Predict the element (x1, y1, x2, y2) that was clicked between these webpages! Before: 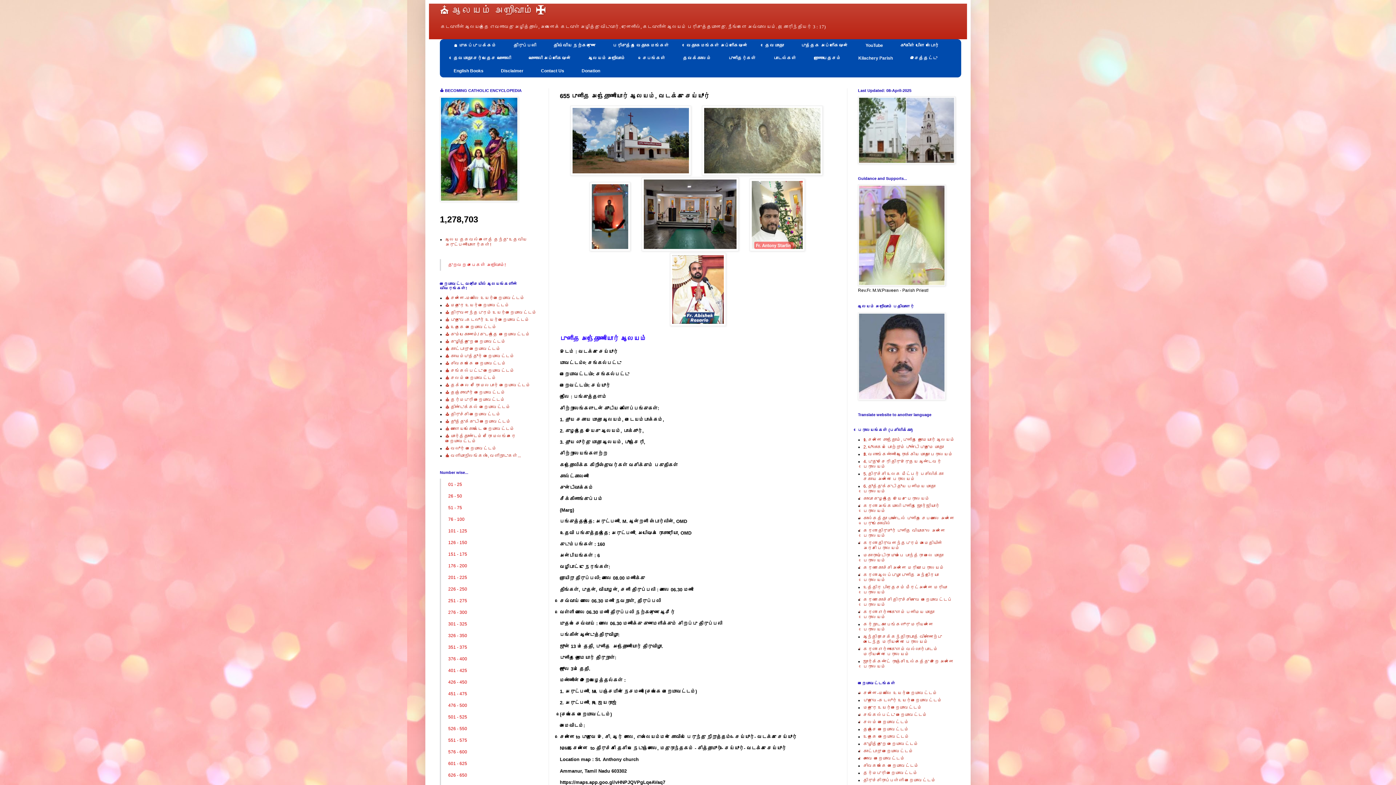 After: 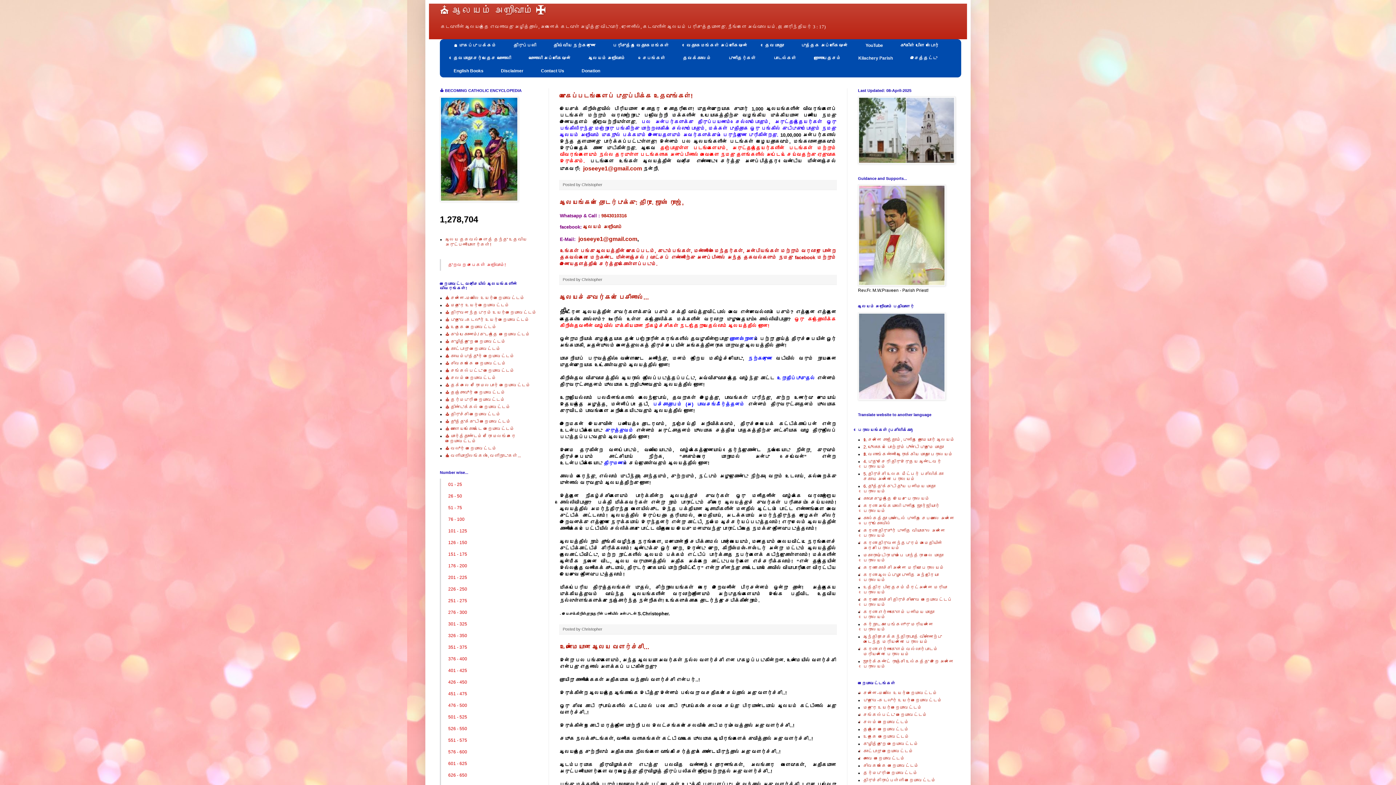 Action: label: ⛪ ஆலயம் அறிவோம் ✠ bbox: (440, 5, 546, 16)